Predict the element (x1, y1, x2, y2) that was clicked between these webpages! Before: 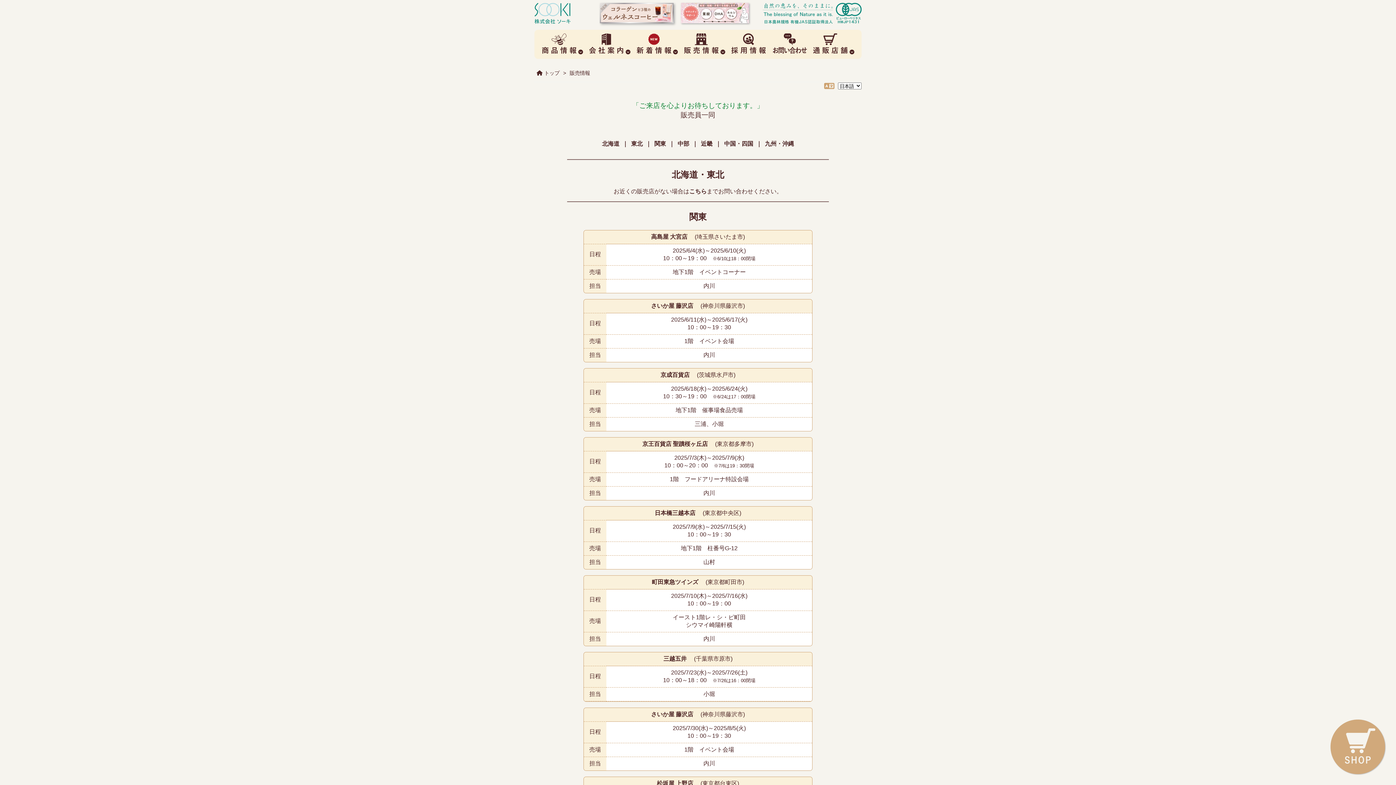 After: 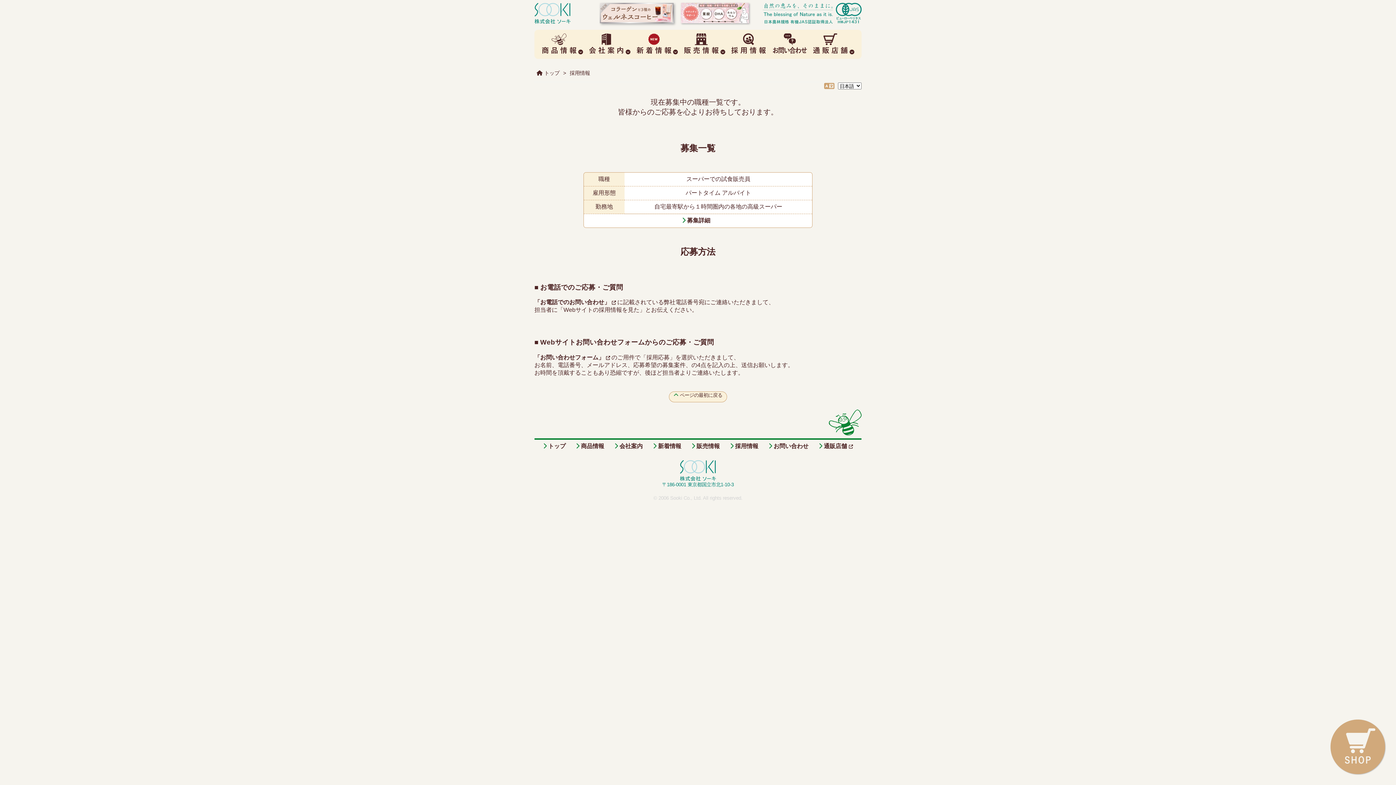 Action: bbox: (731, 48, 766, 54)